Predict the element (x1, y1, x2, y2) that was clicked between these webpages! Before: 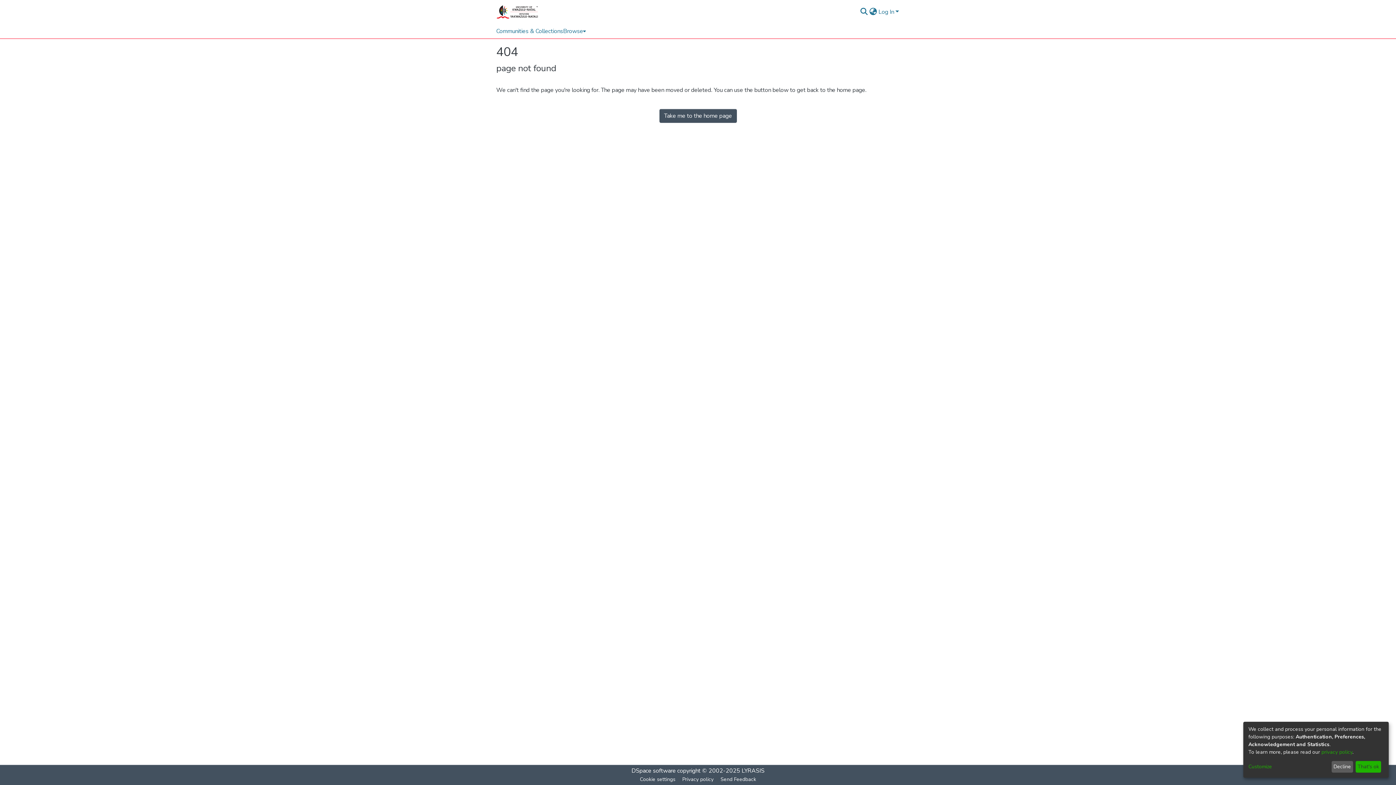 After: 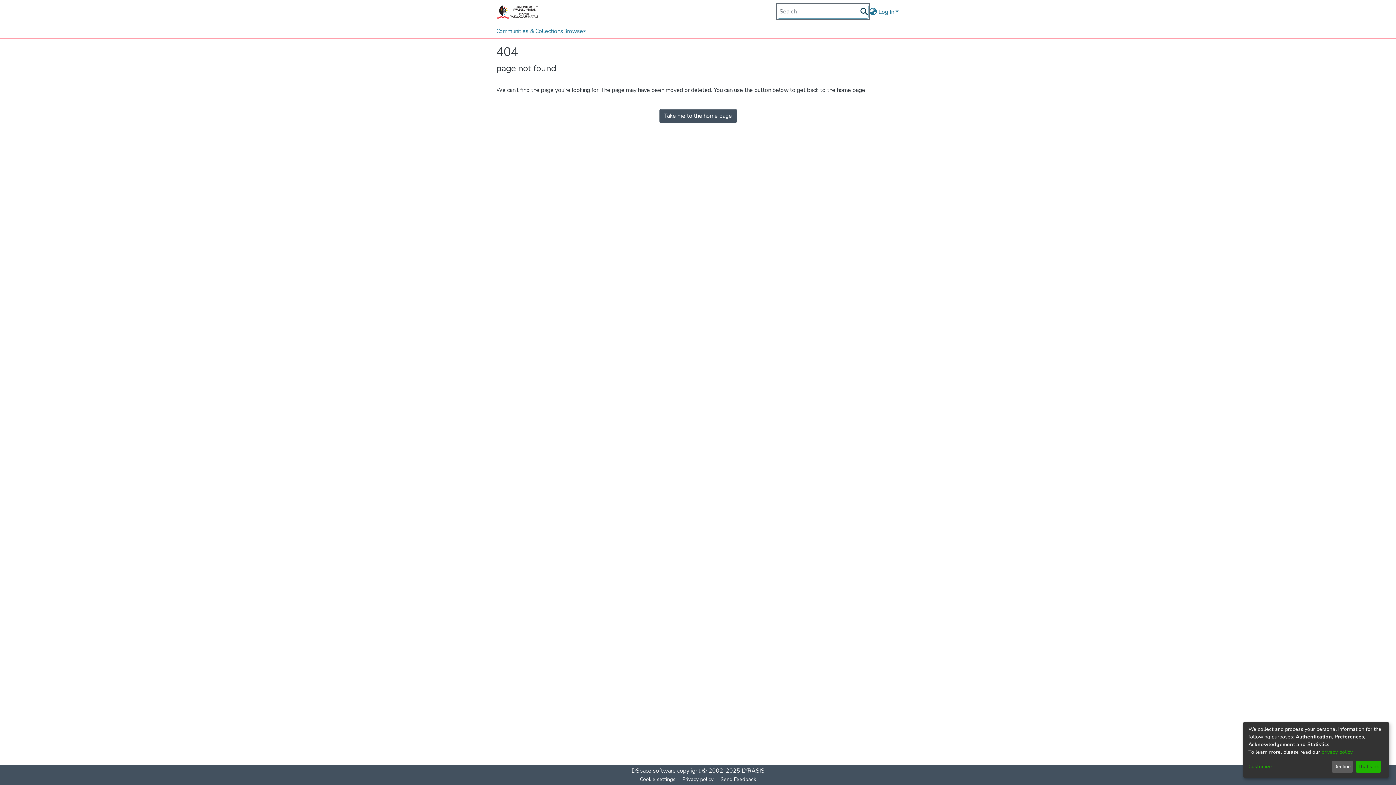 Action: bbox: (881, 5, 890, 14) label: Submit search